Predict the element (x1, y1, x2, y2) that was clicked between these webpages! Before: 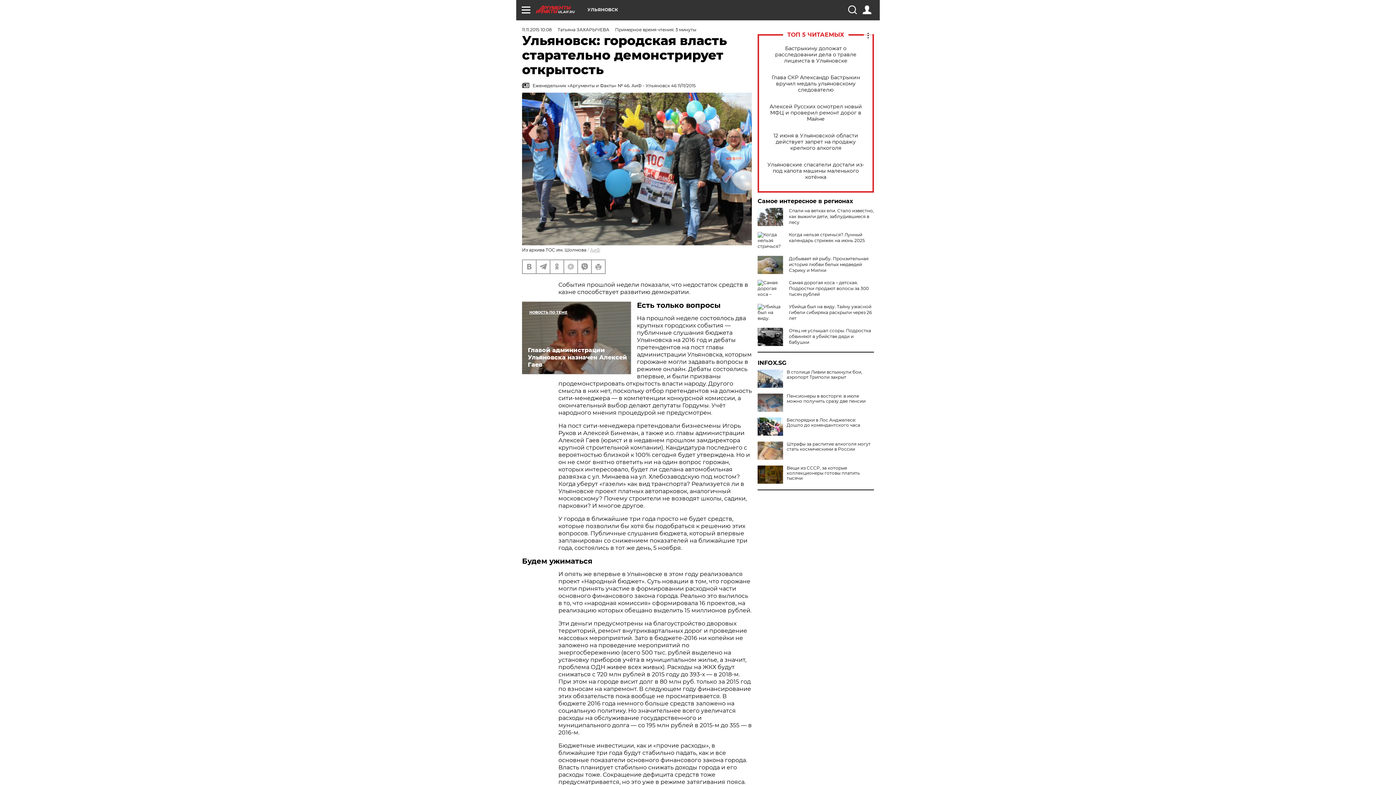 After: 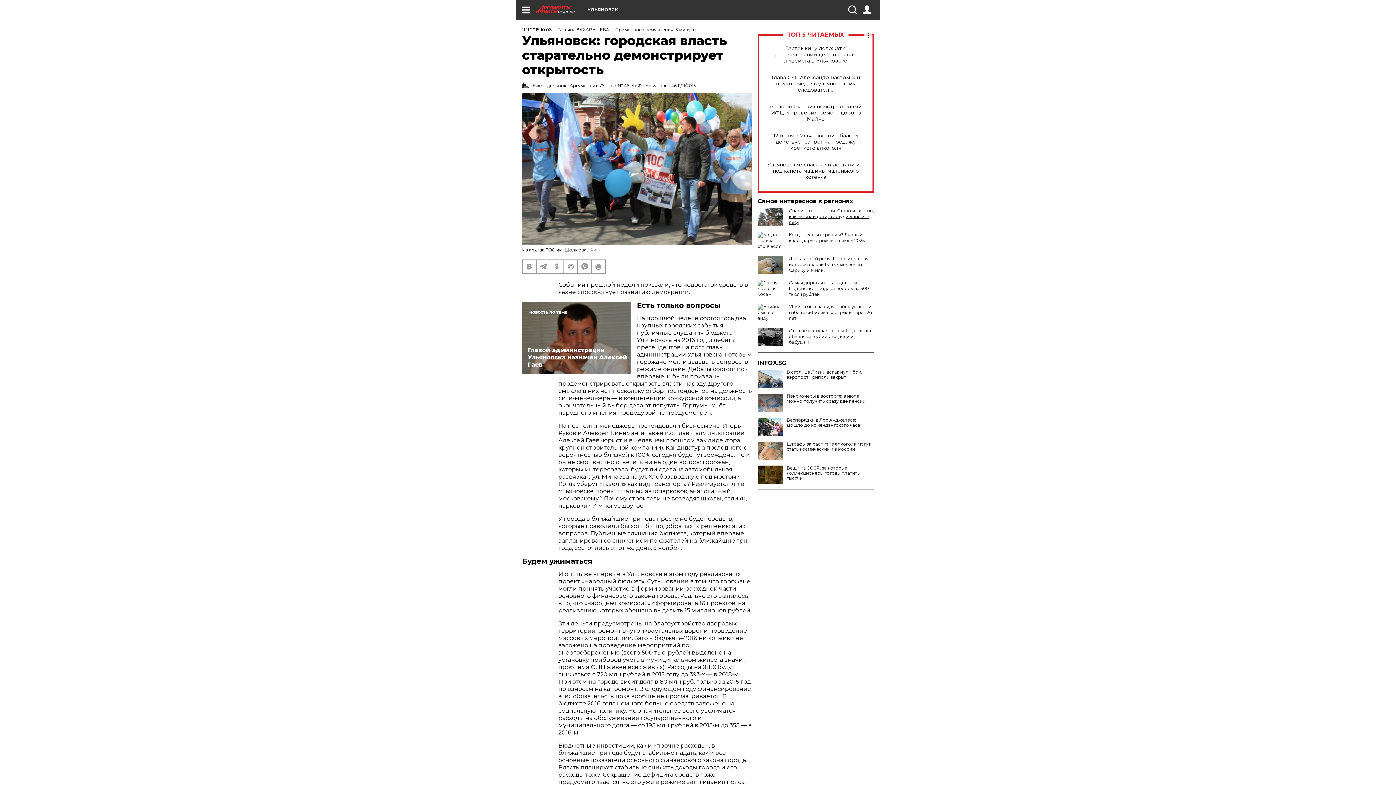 Action: bbox: (789, 208, 874, 225) label: Спали на ветках ели. Стало известно, как выжили дети, заблудившиеся в лесу